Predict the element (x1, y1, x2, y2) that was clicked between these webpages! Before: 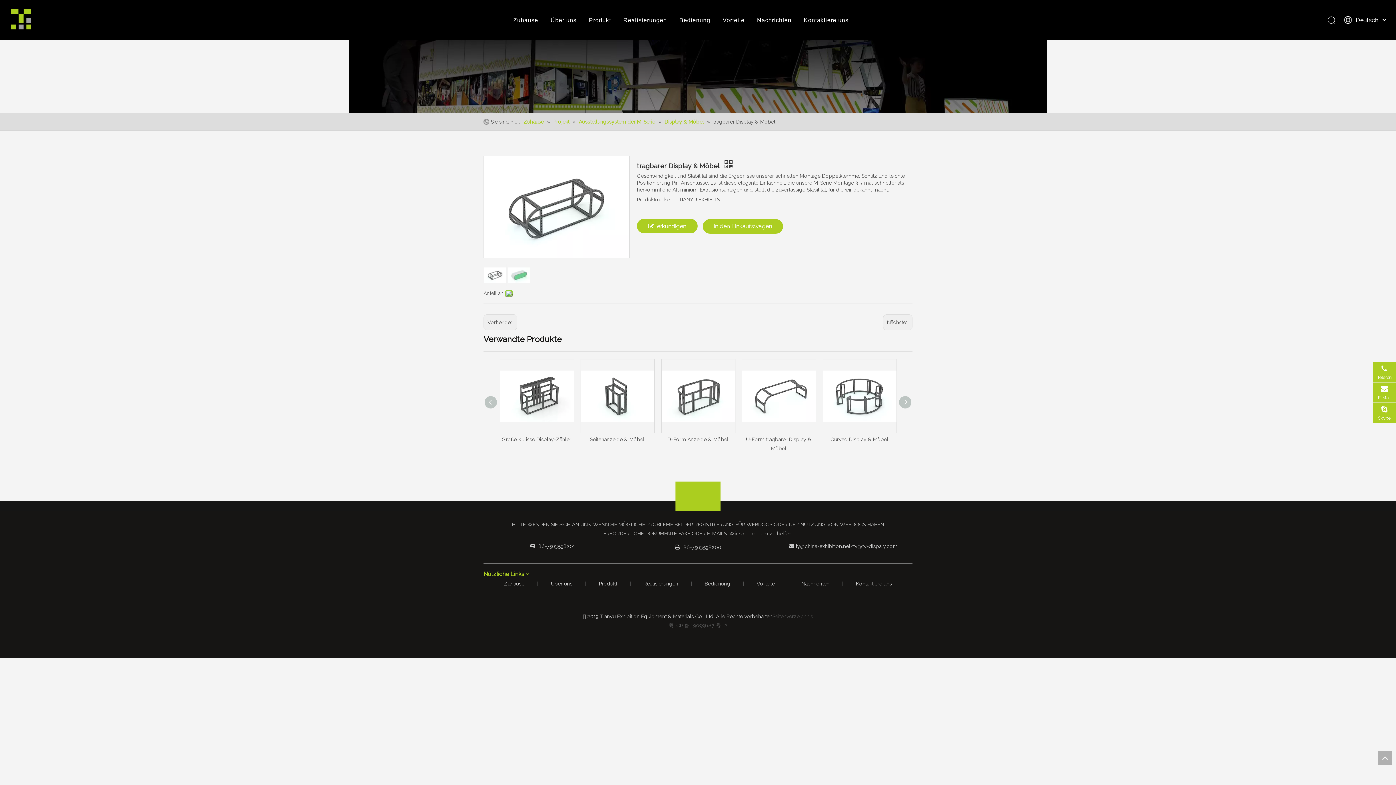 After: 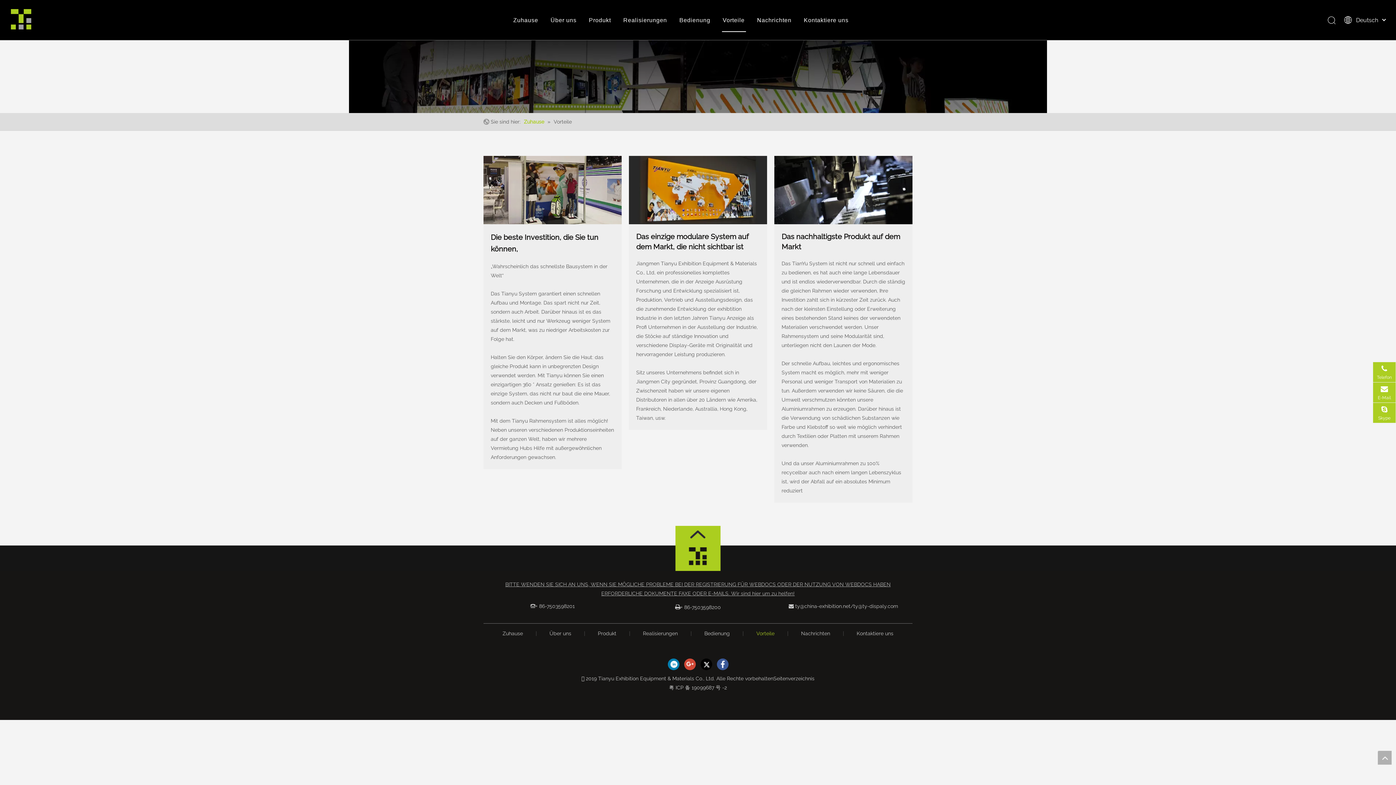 Action: label: Vorteile bbox: (756, 581, 775, 586)